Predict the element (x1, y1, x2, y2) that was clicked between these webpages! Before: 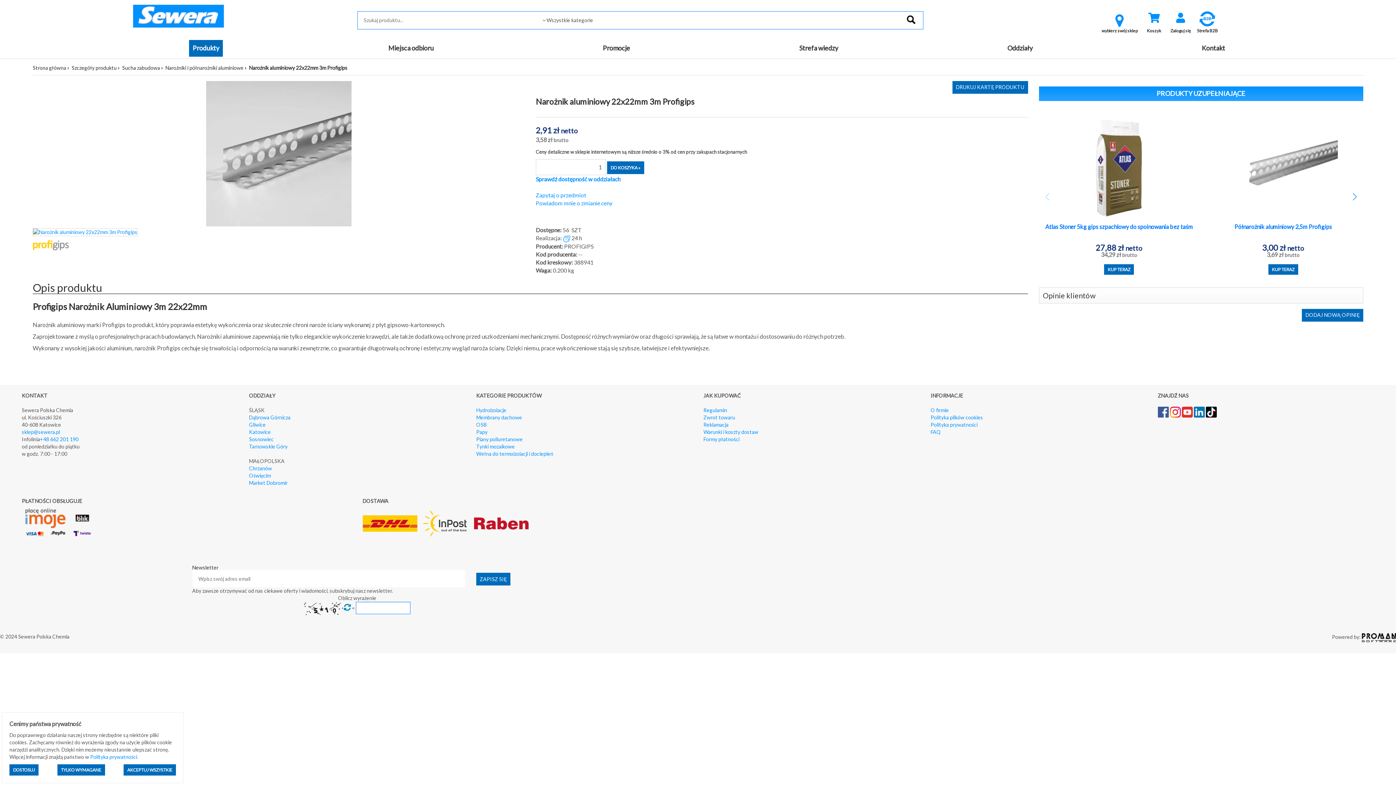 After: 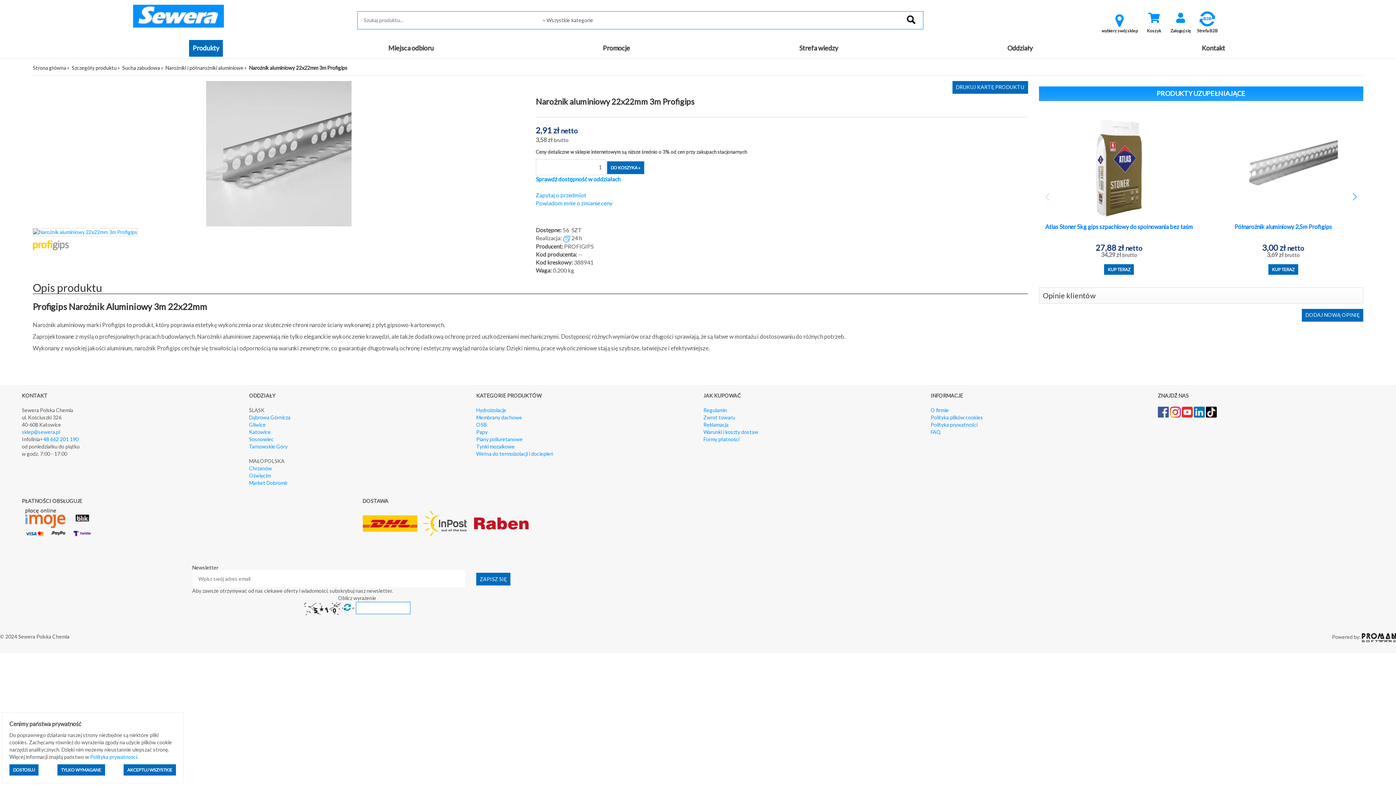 Action: bbox: (1170, 408, 1181, 414)